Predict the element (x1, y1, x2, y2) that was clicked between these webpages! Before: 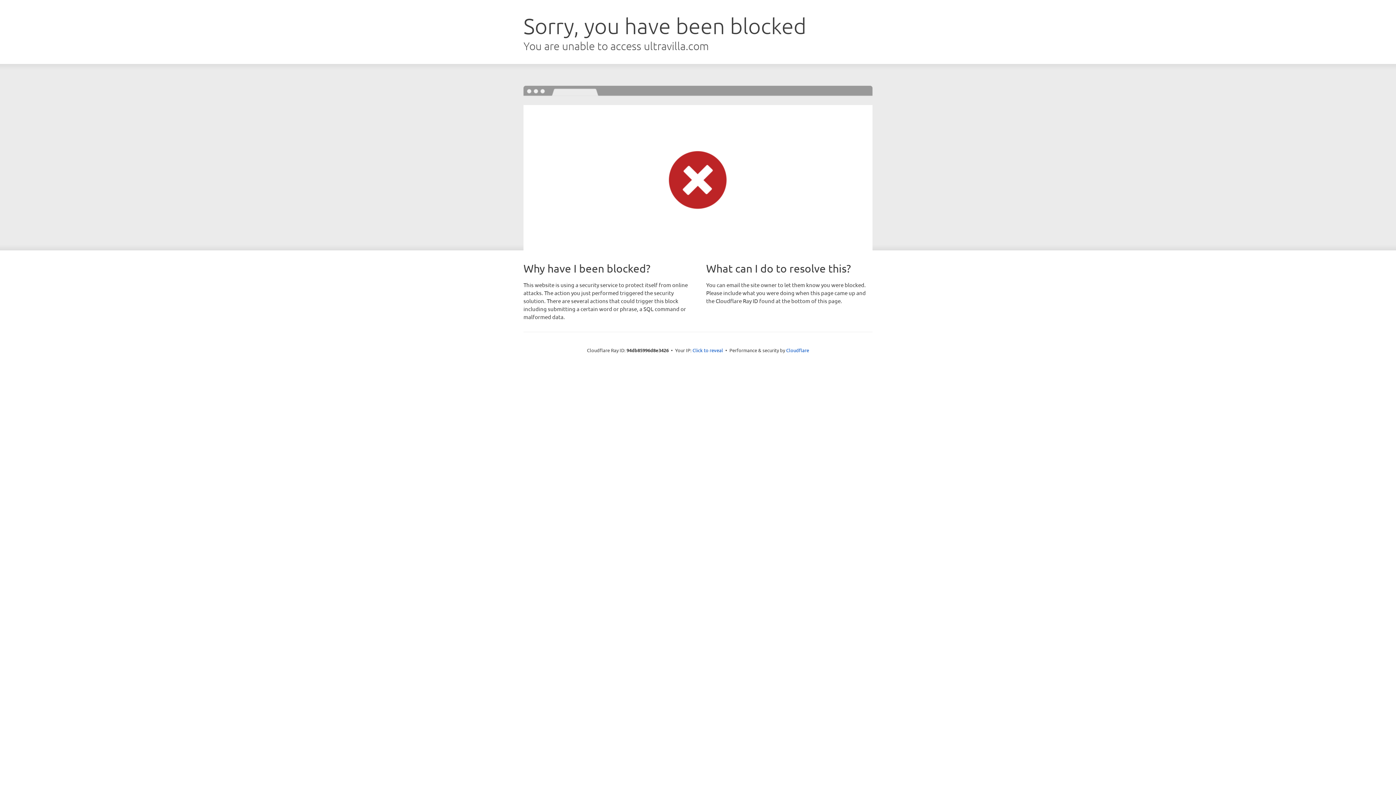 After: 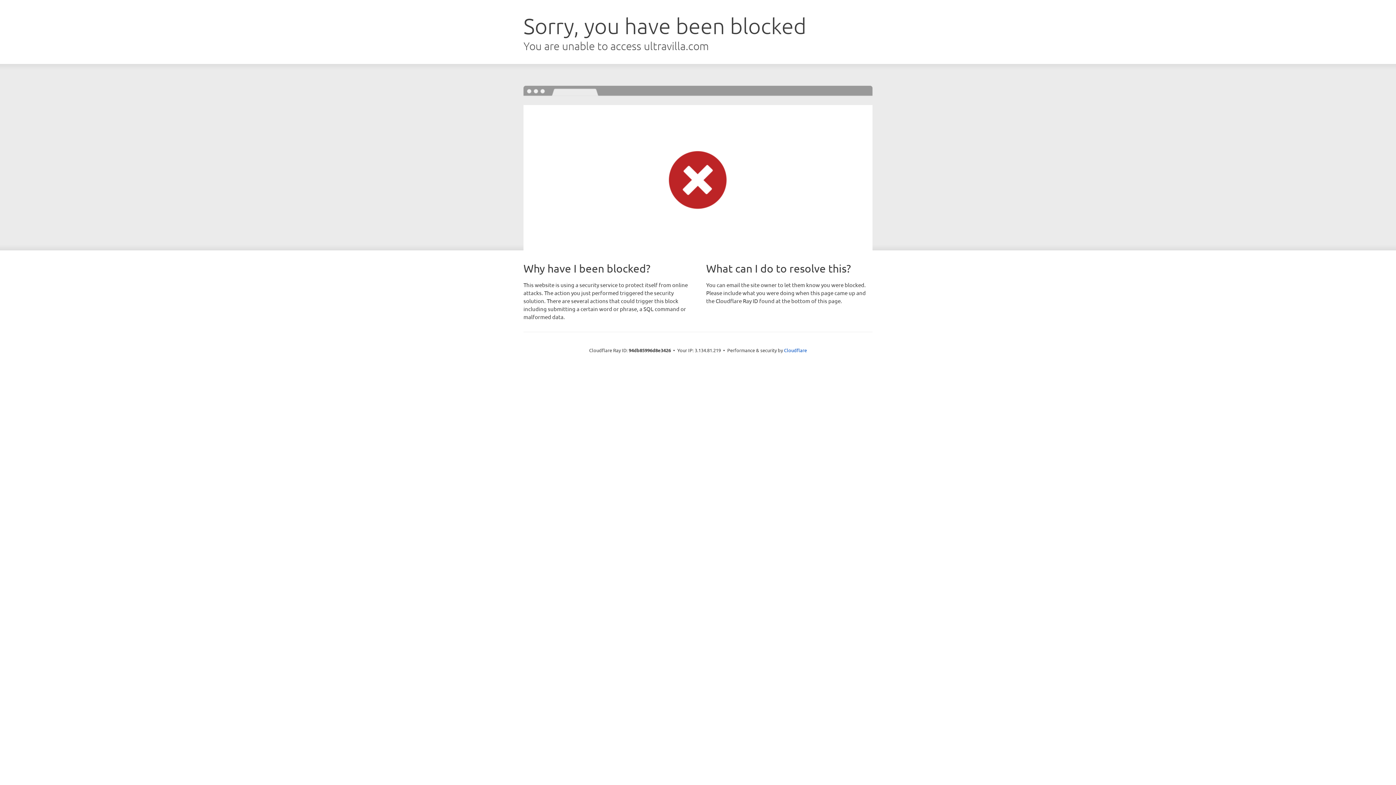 Action: label: Click to reveal bbox: (692, 346, 723, 353)